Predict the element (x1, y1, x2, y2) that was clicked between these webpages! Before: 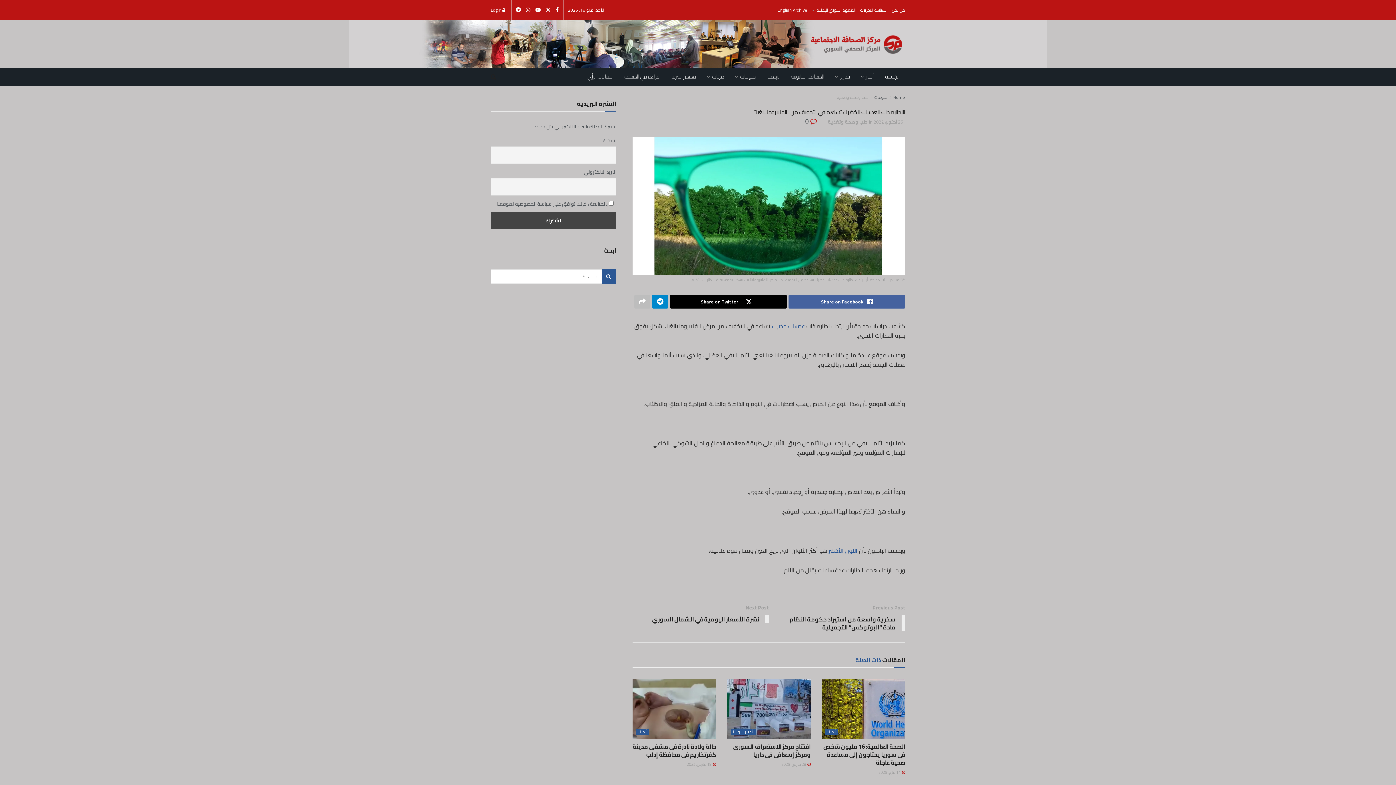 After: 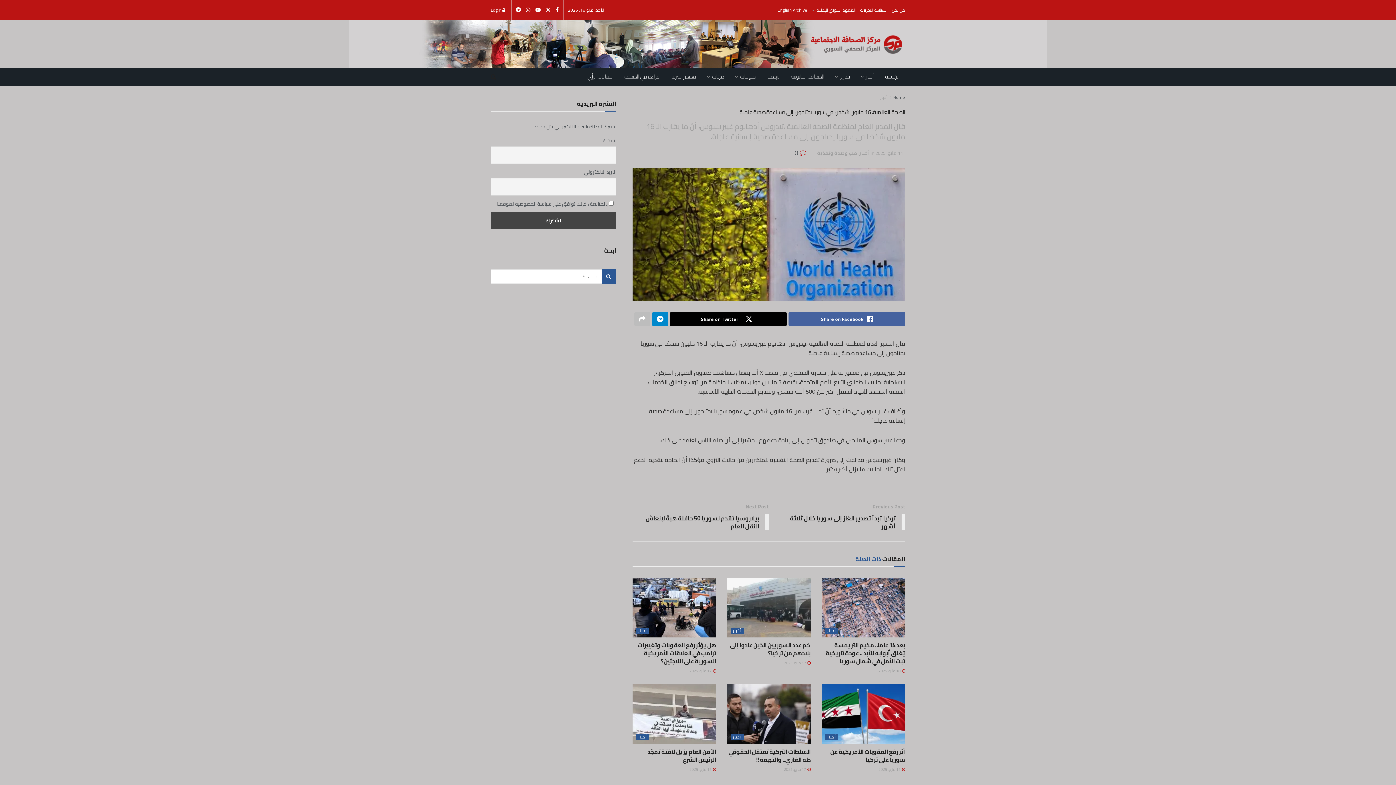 Action: bbox: (821, 679, 905, 739)